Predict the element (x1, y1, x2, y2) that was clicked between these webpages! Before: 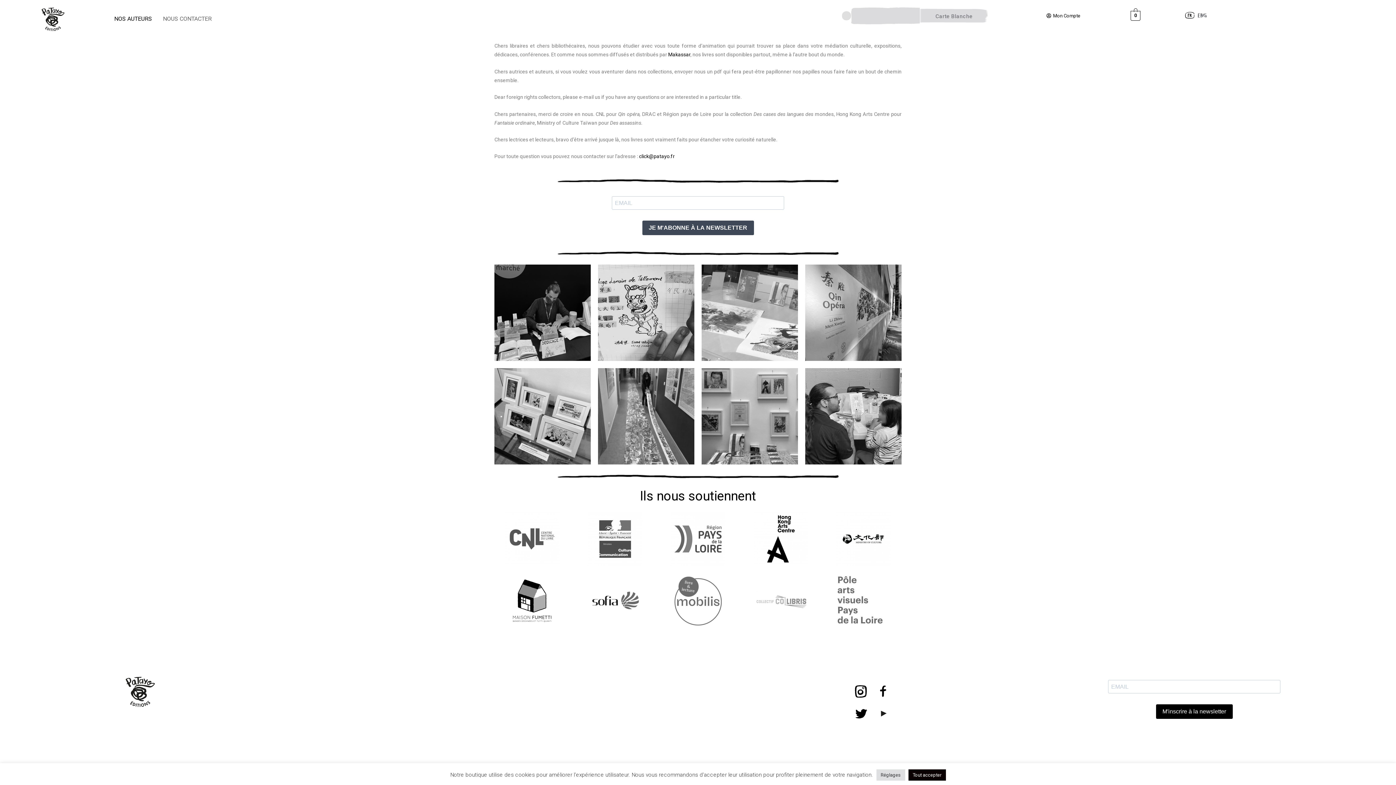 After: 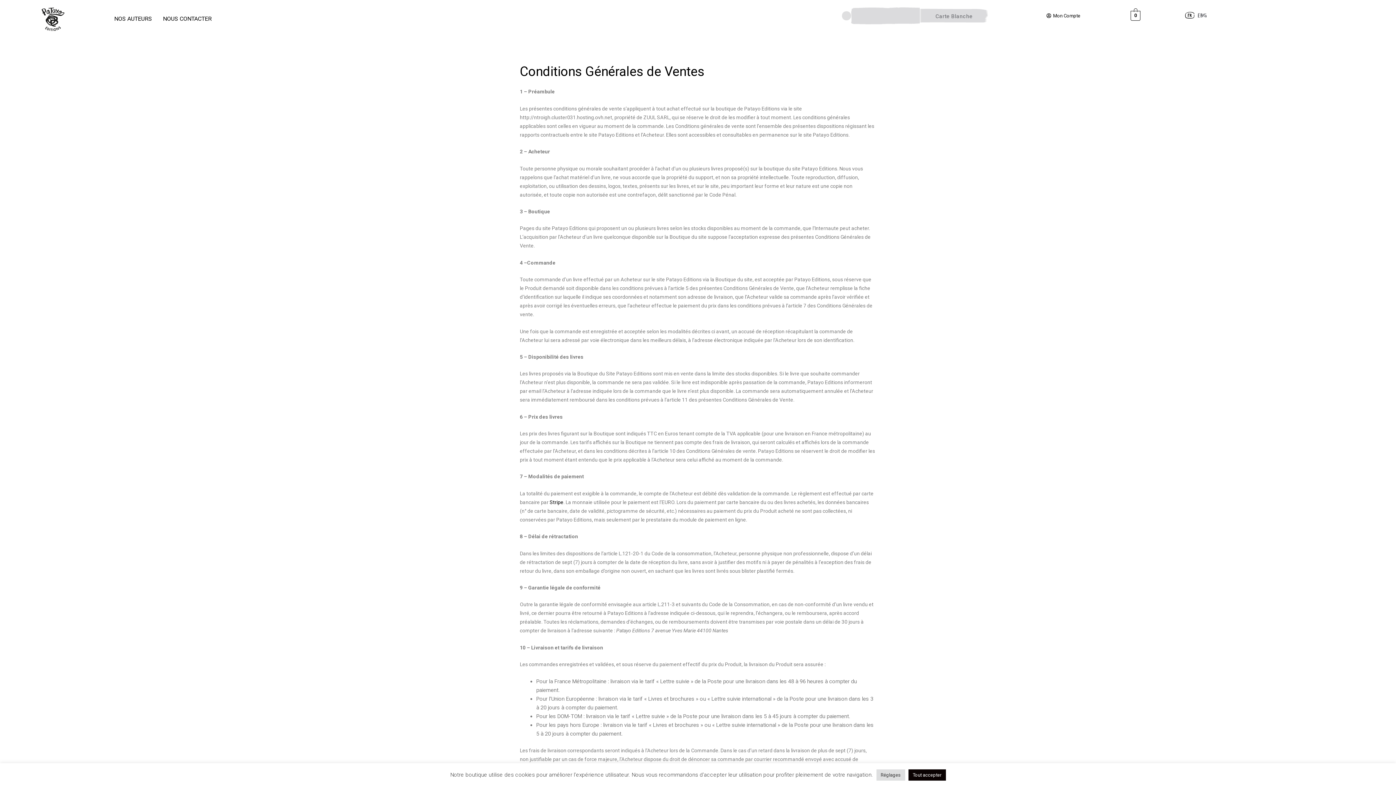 Action: bbox: (282, 673, 292, 679) label: CGV